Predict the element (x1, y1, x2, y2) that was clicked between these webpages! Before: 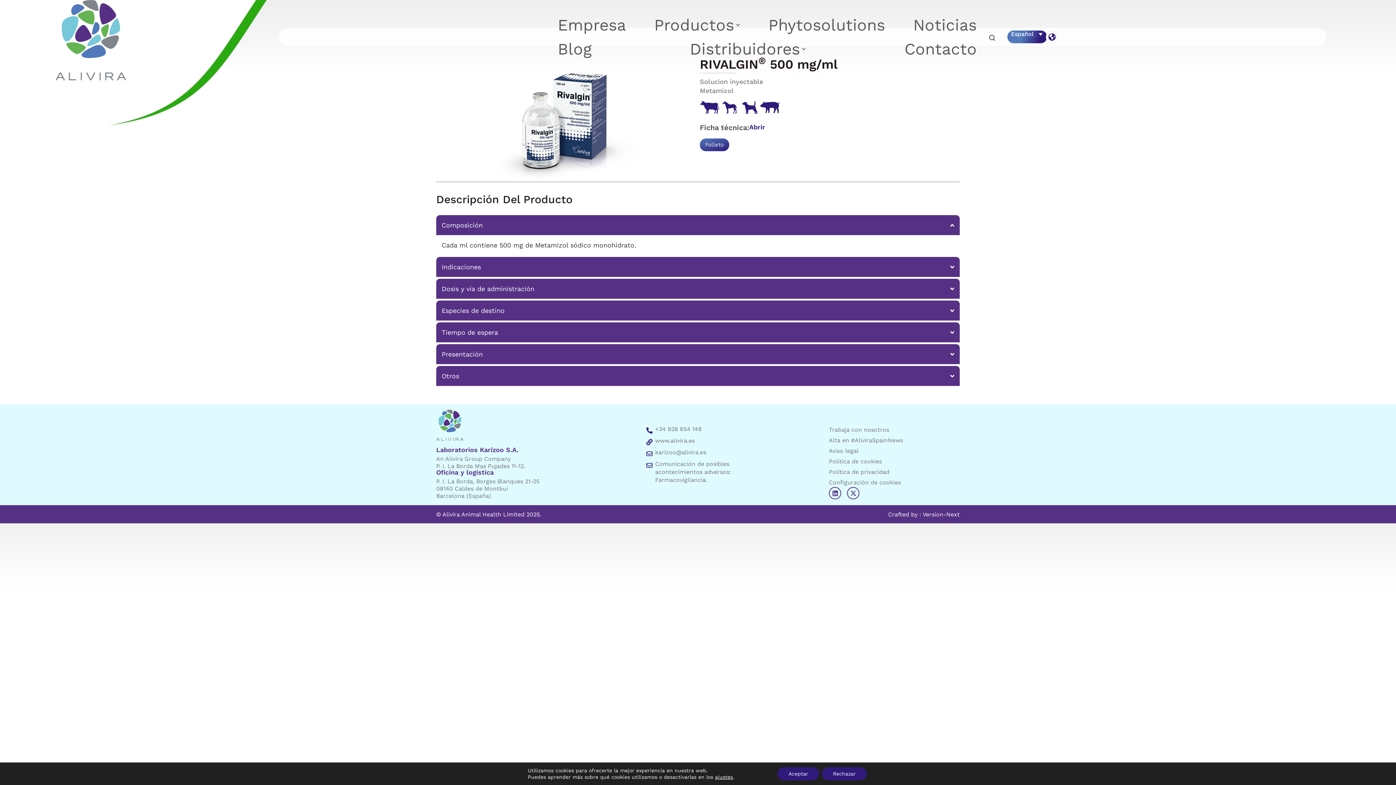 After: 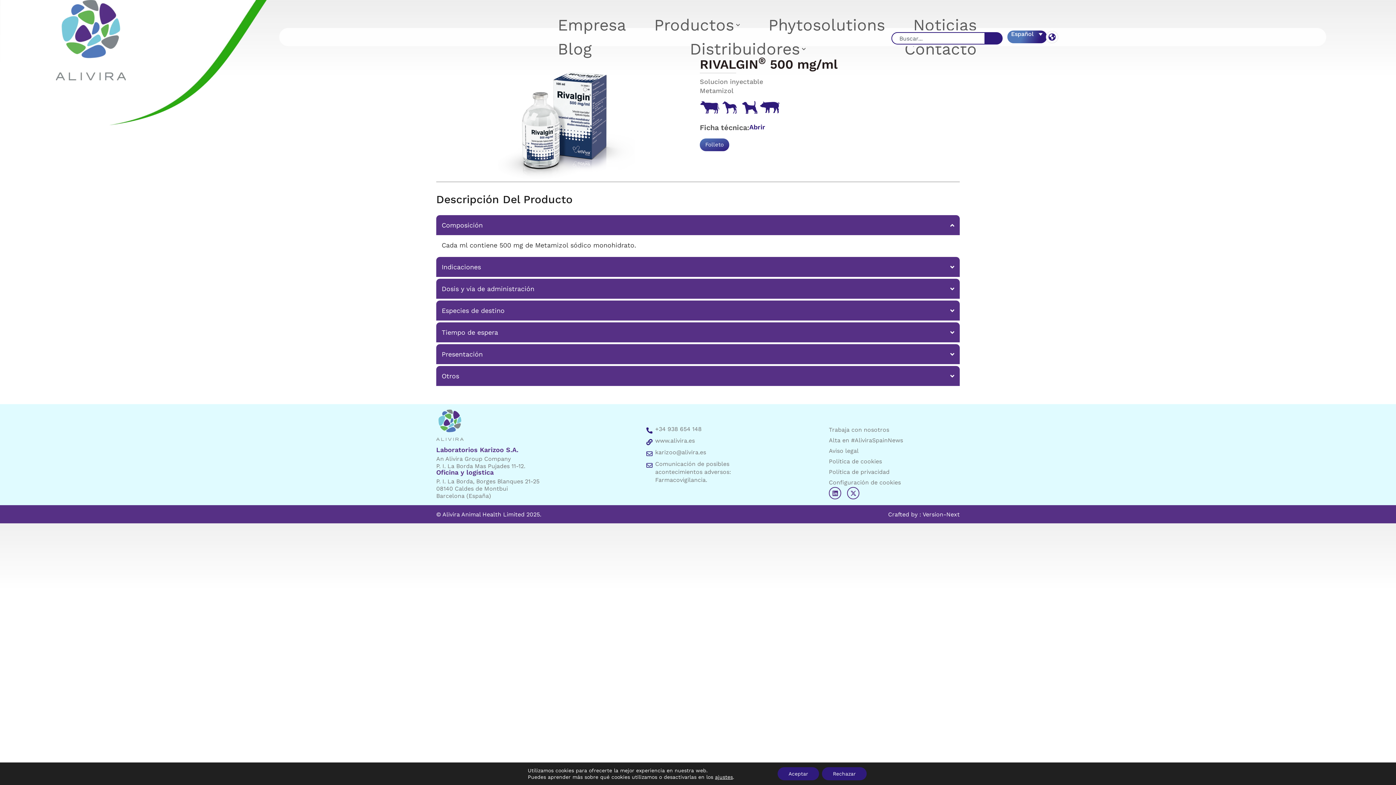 Action: bbox: (989, 33, 995, 43)